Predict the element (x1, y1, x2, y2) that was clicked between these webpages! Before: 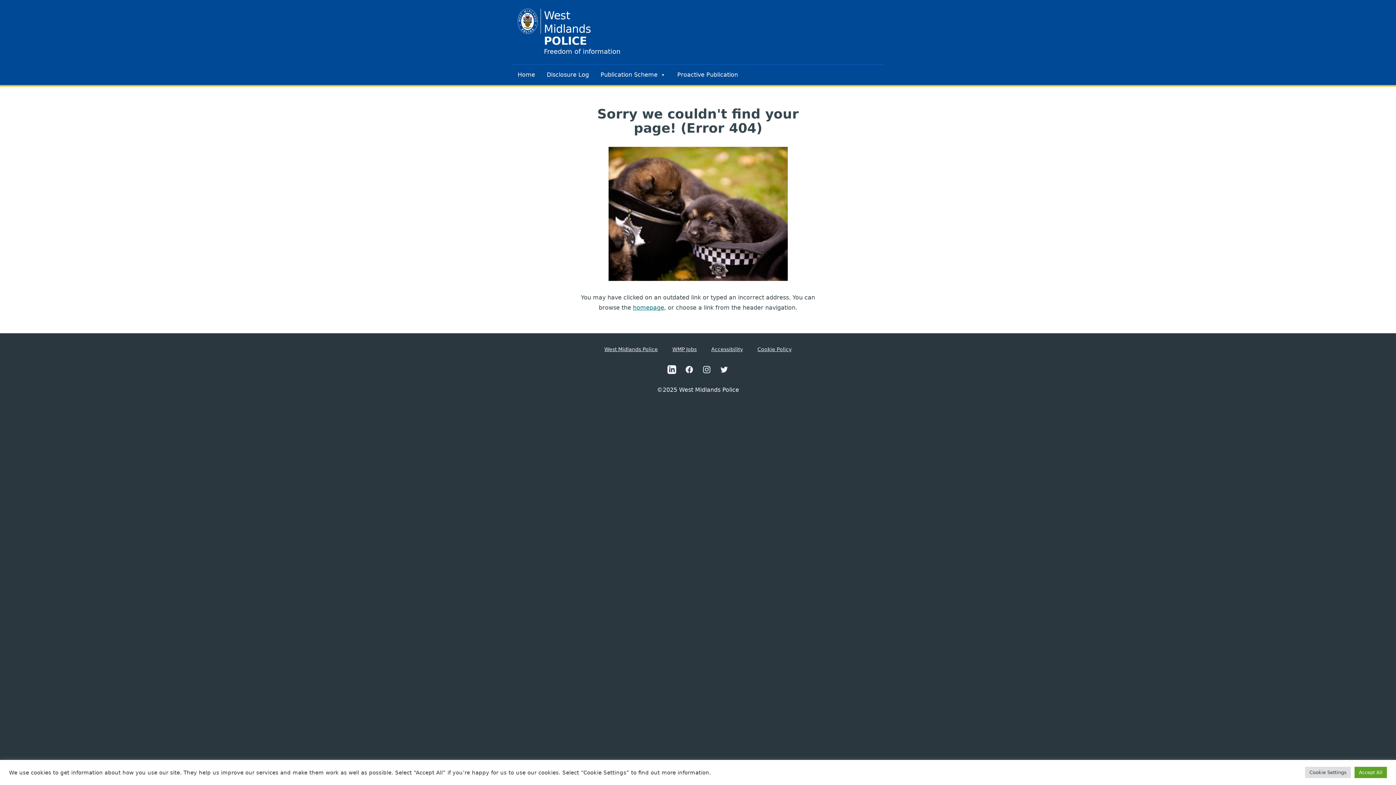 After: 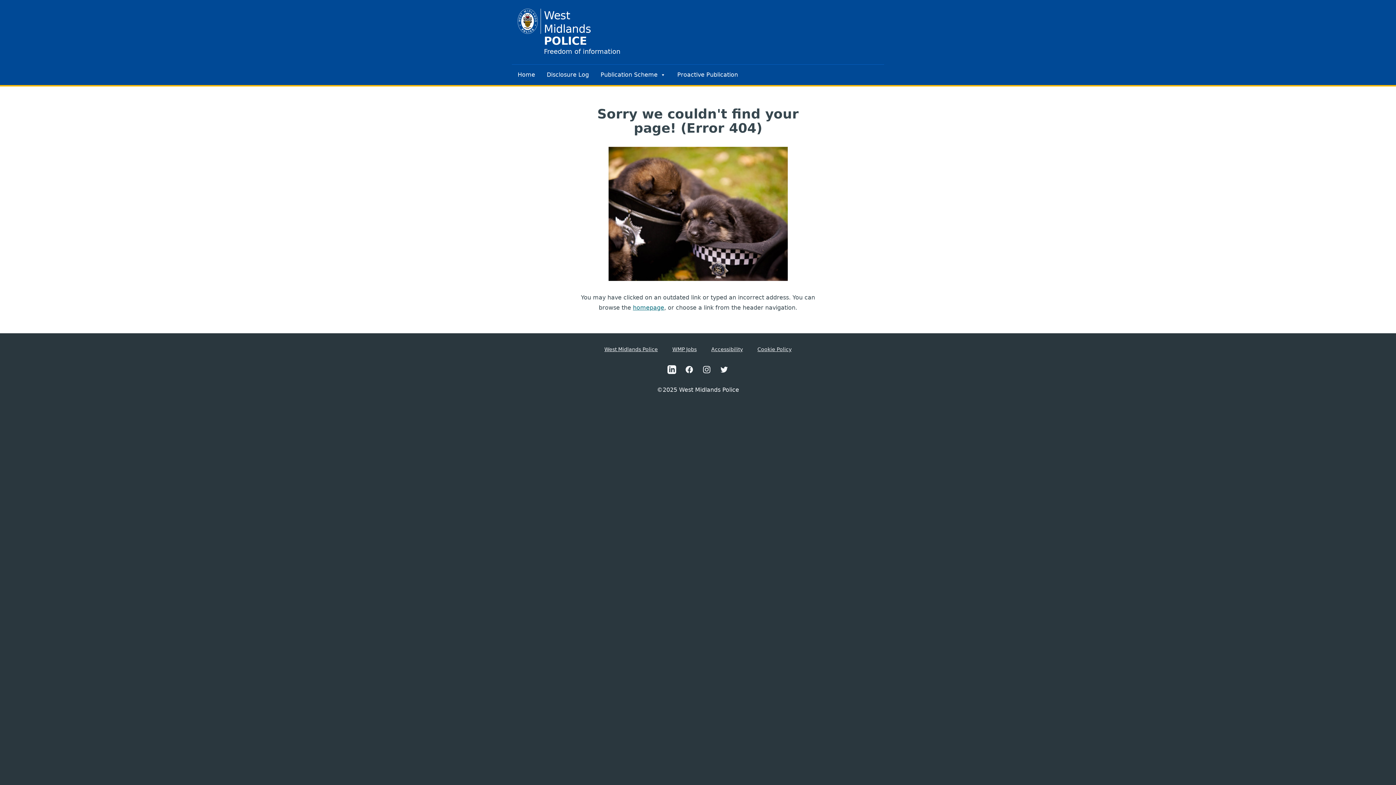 Action: bbox: (1354, 767, 1387, 778) label: Accept All